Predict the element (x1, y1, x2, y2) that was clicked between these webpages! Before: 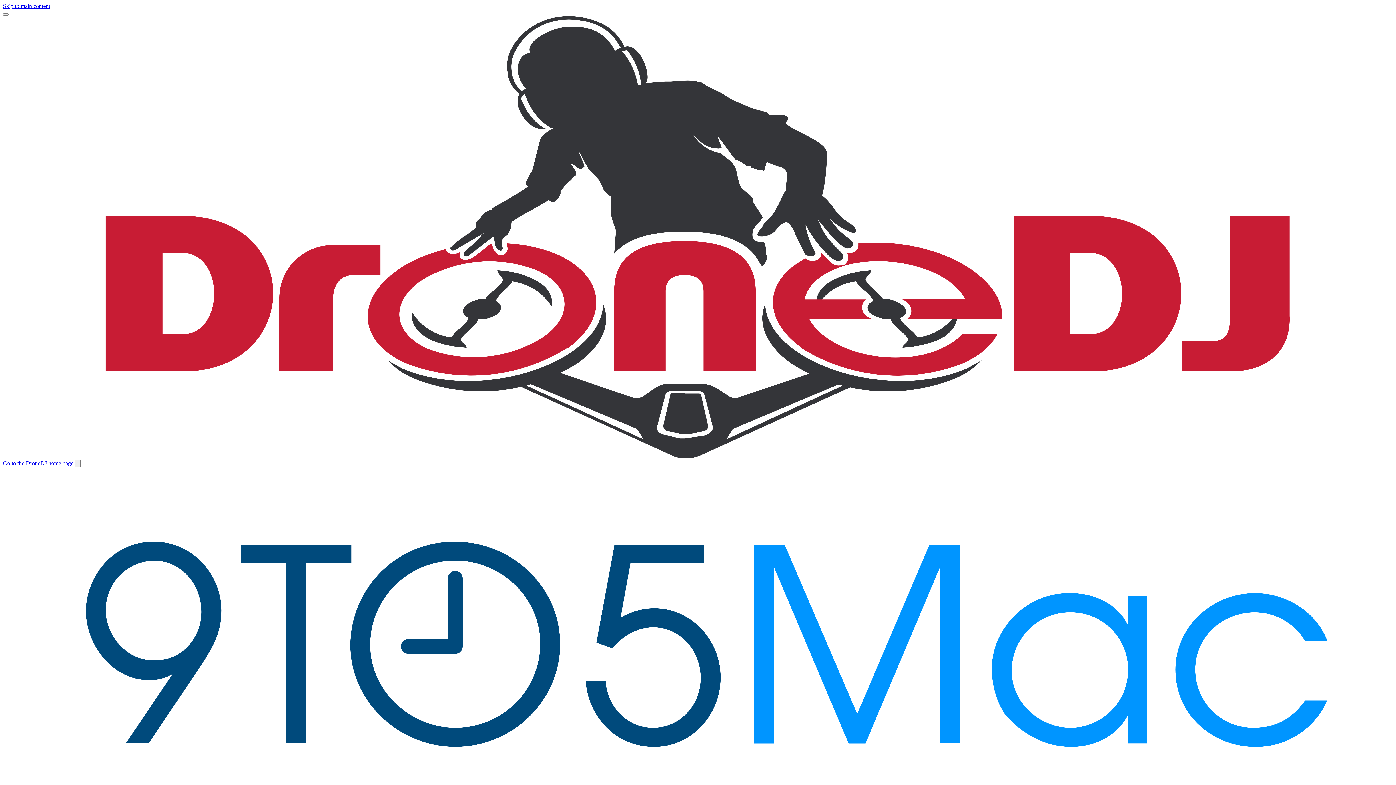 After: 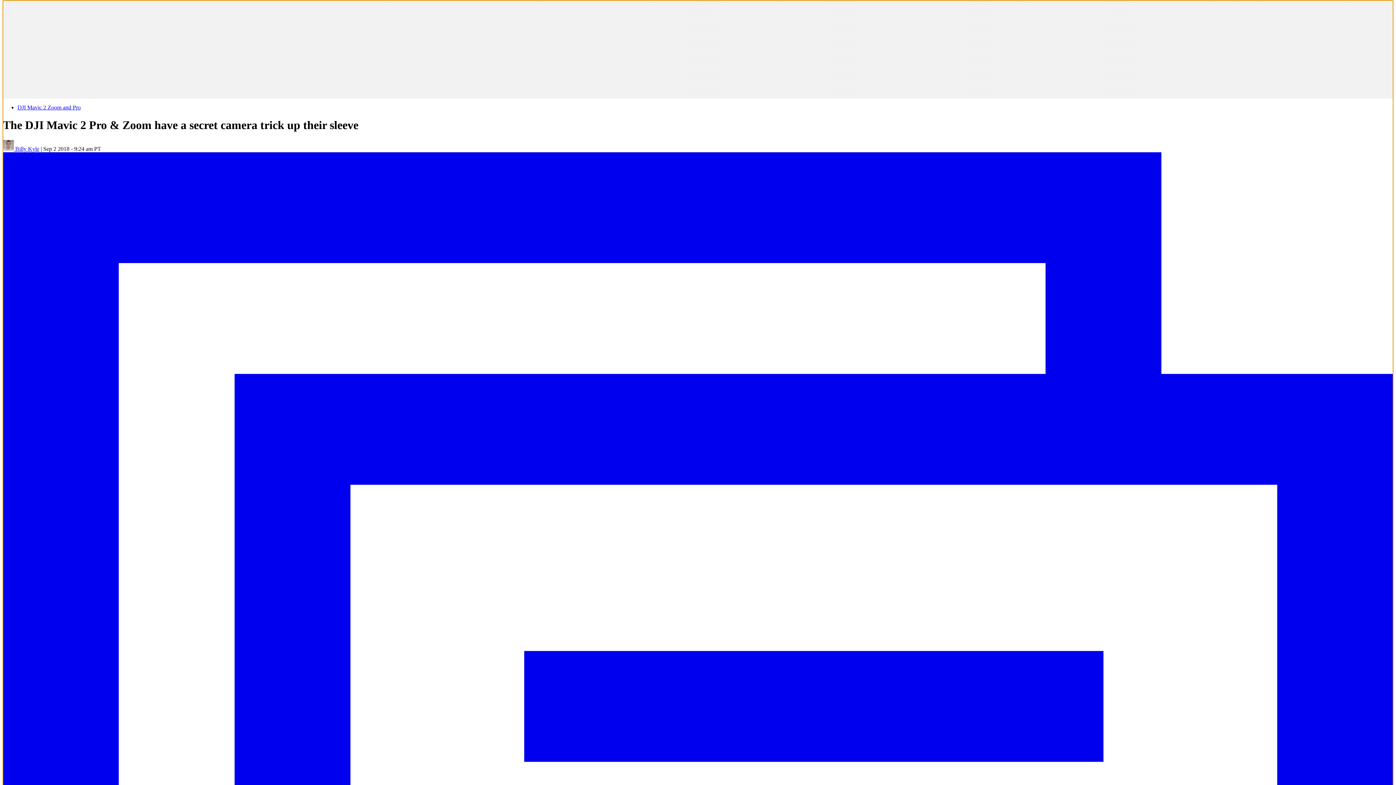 Action: label: Skip to main content bbox: (2, 2, 50, 9)